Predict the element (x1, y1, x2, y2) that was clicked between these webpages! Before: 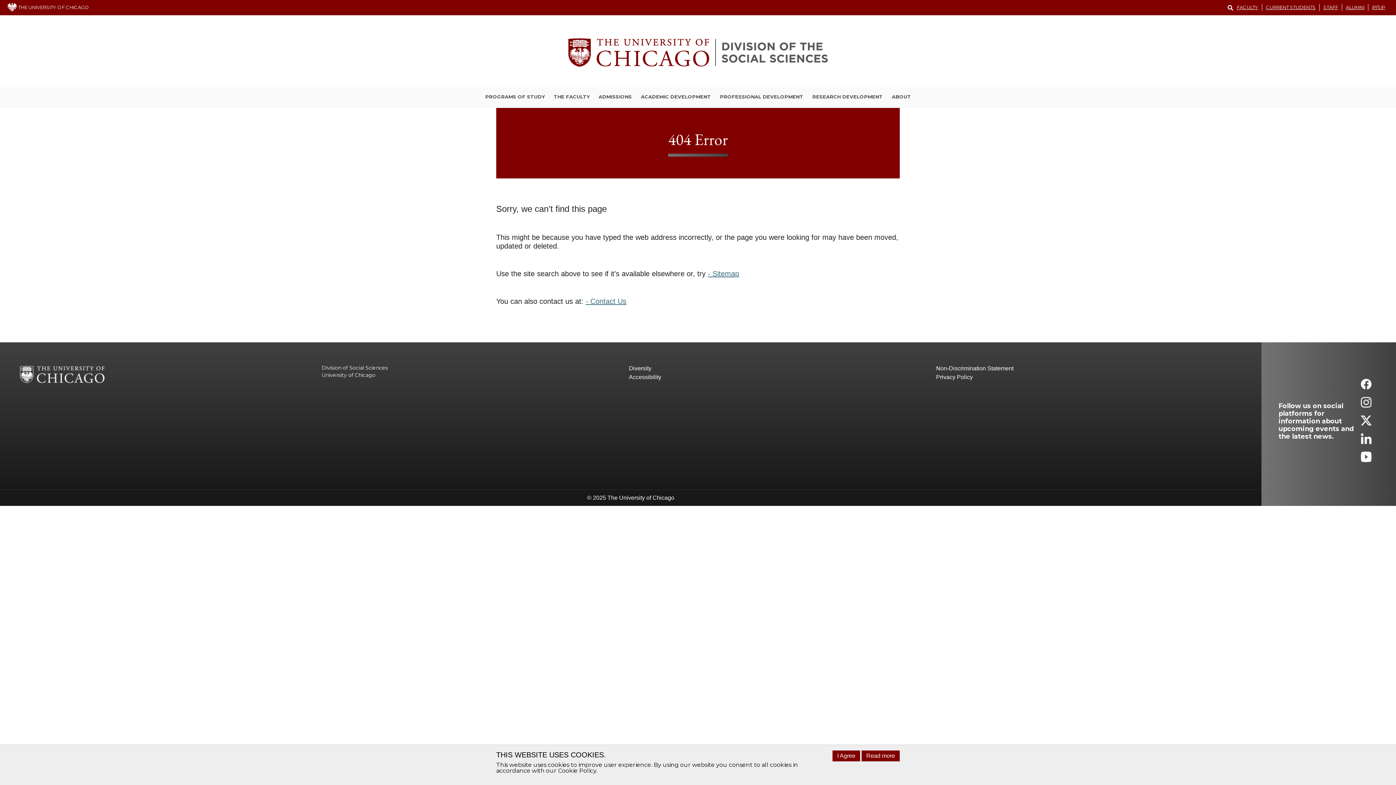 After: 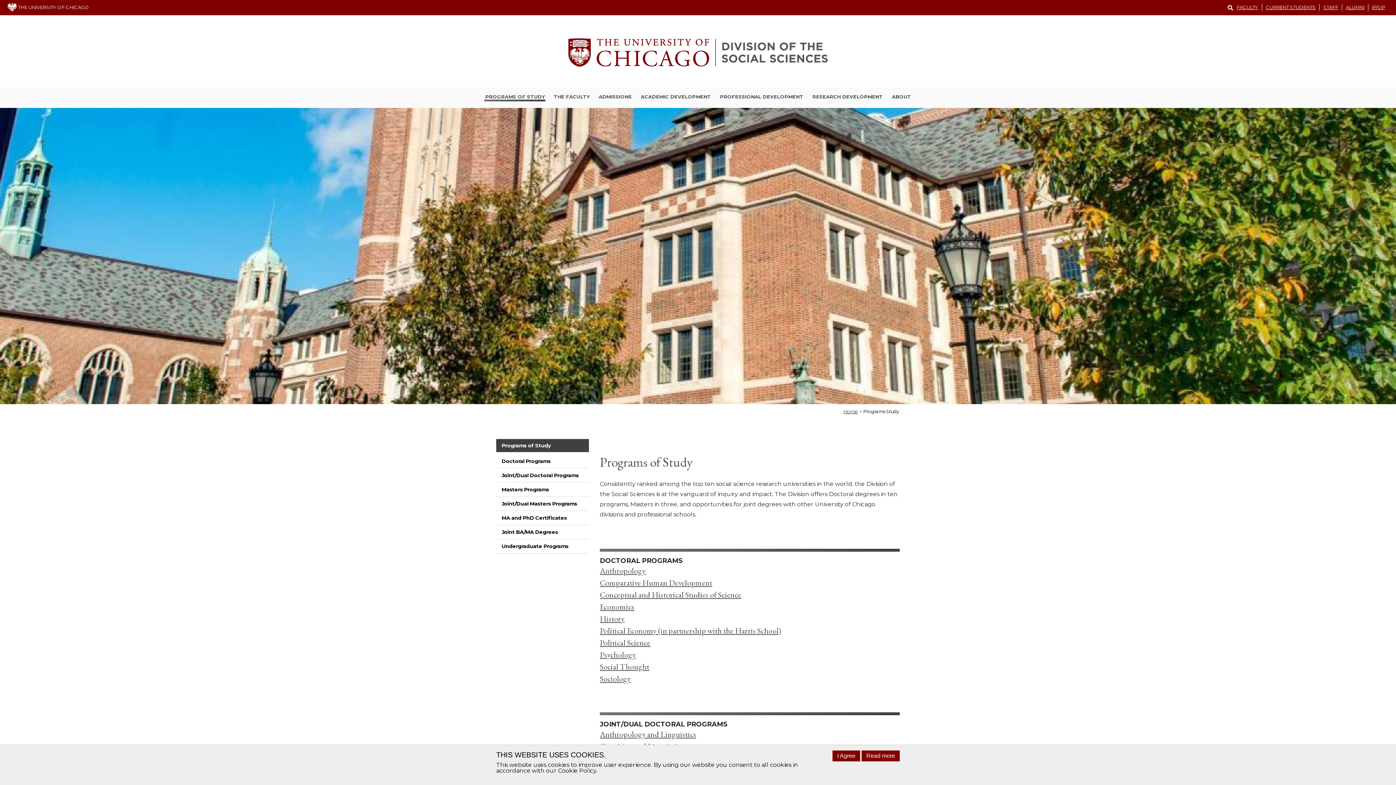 Action: bbox: (484, 93, 545, 101) label: PROGRAMS OF STUDY